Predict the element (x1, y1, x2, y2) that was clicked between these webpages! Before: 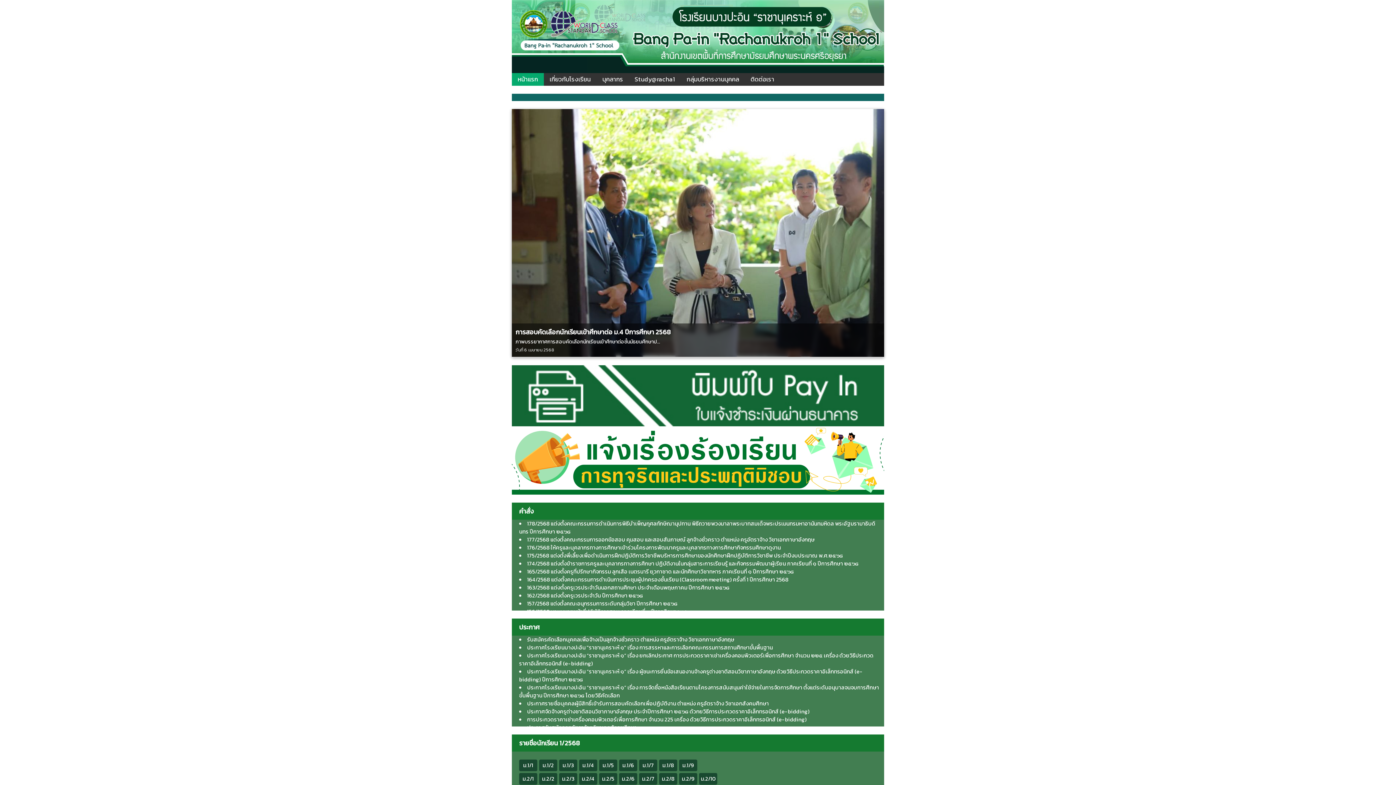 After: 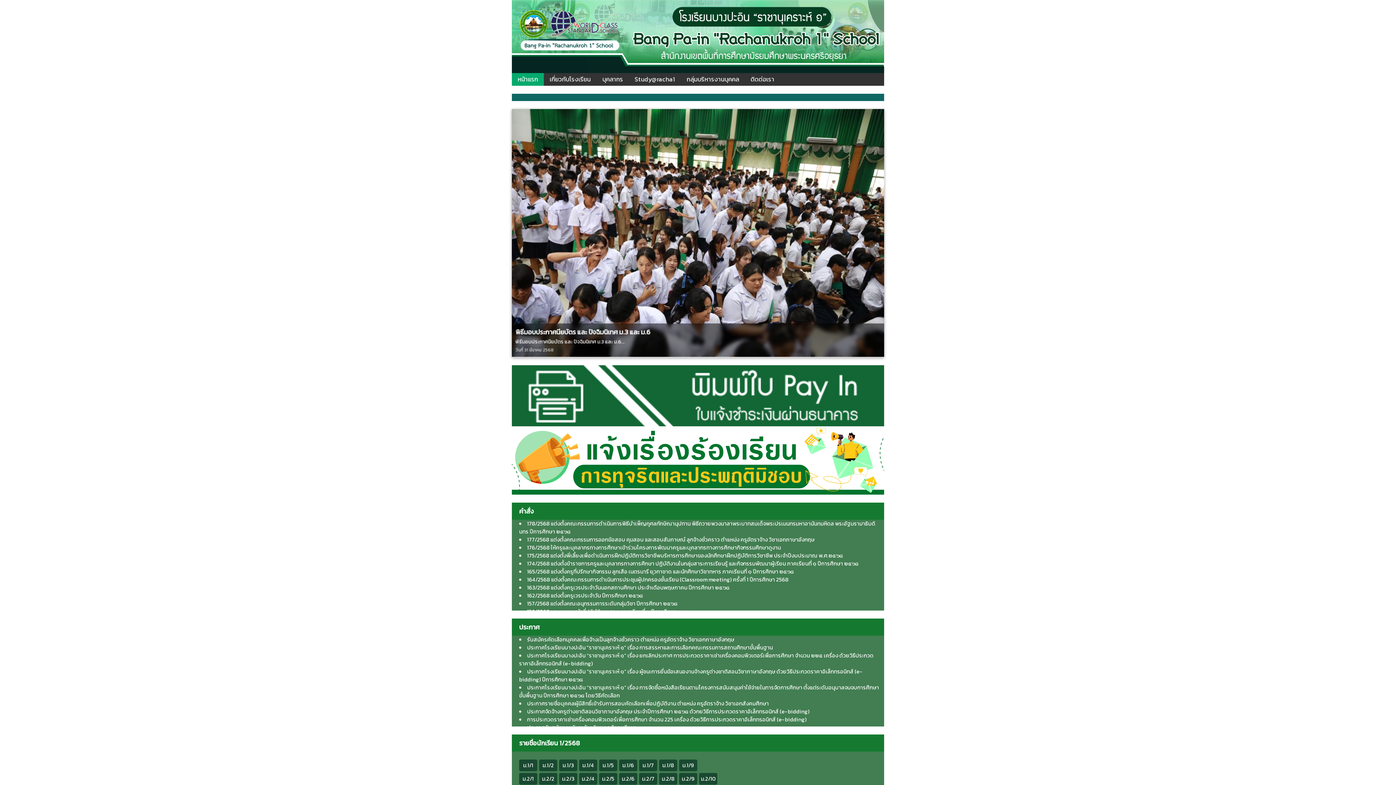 Action: label: ม.1/5 bbox: (599, 761, 619, 769)